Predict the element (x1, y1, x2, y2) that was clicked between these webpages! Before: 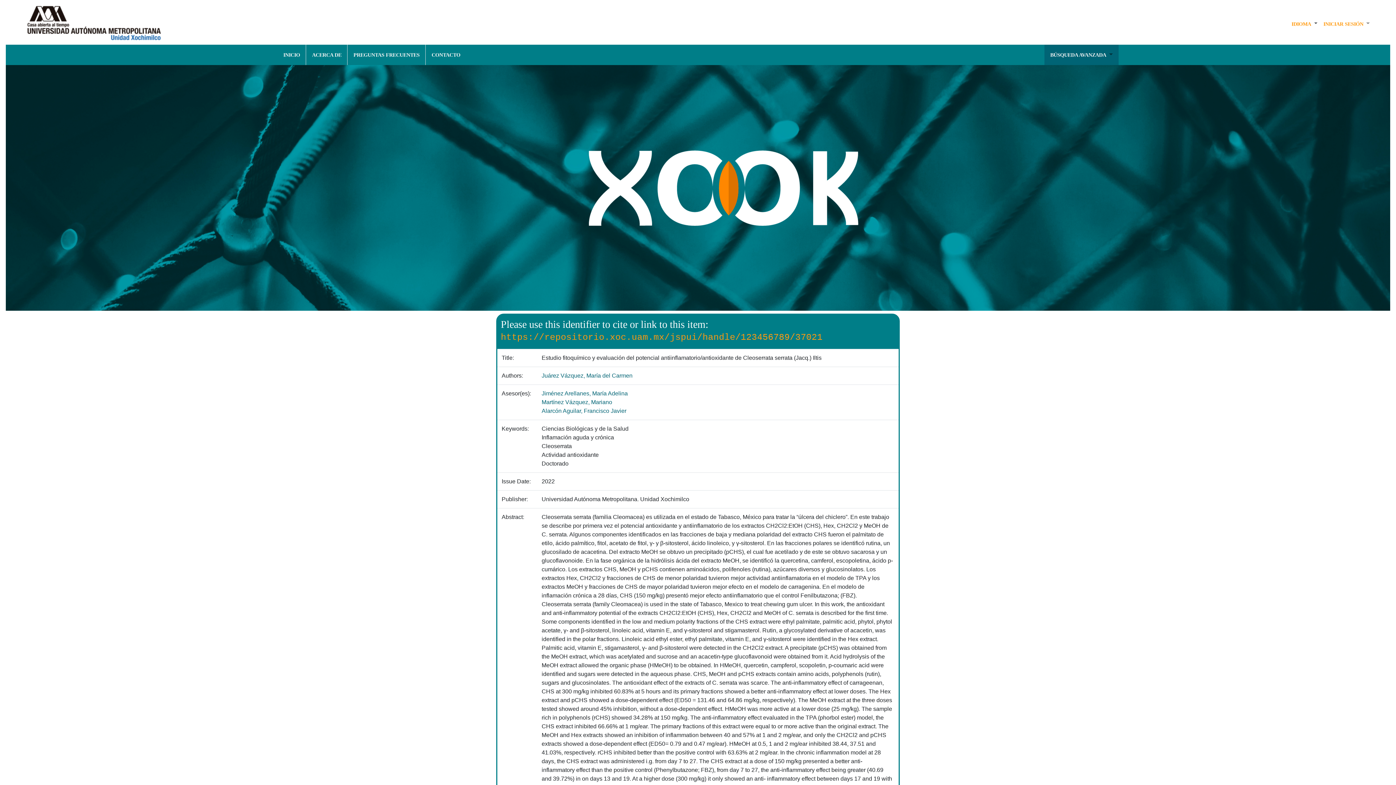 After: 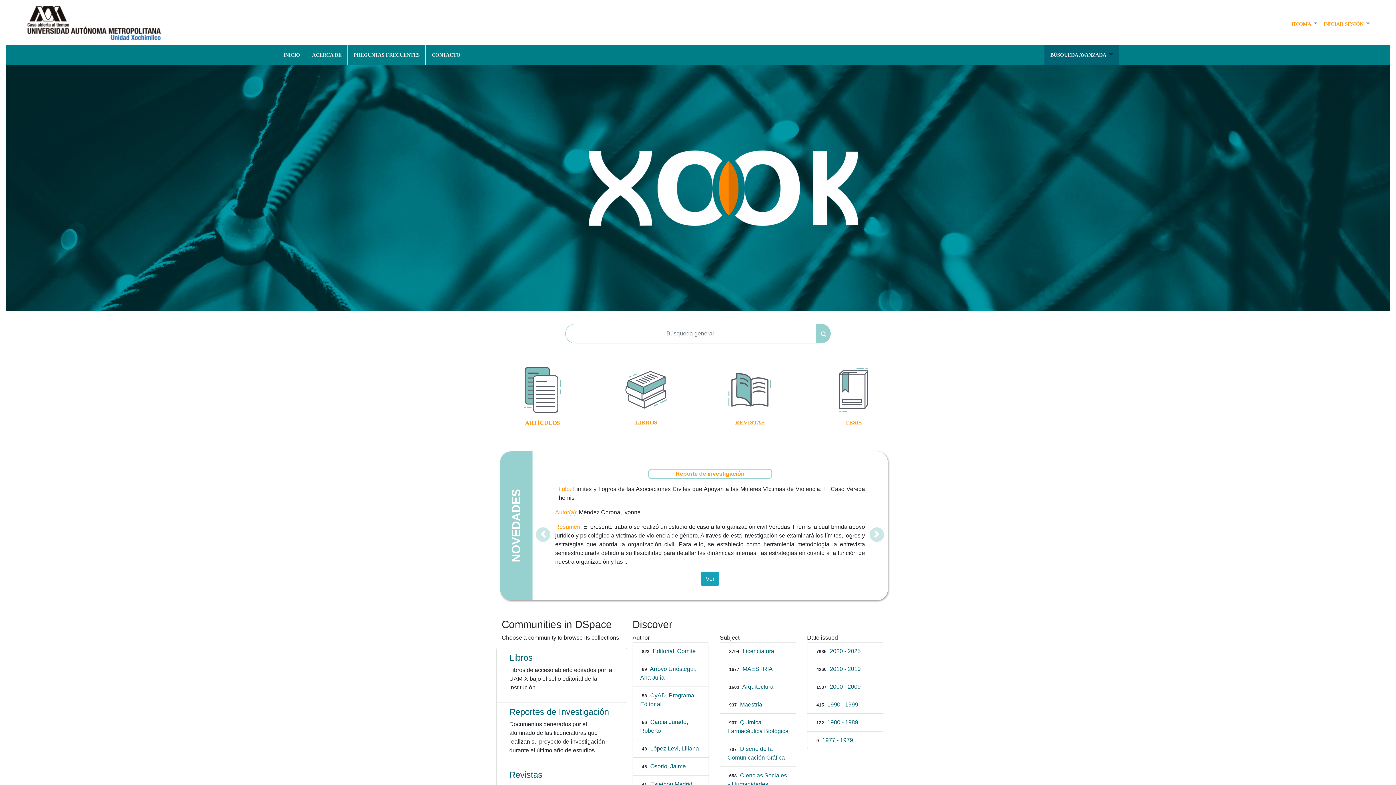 Action: label: INICIO bbox: (280, 47, 303, 62)